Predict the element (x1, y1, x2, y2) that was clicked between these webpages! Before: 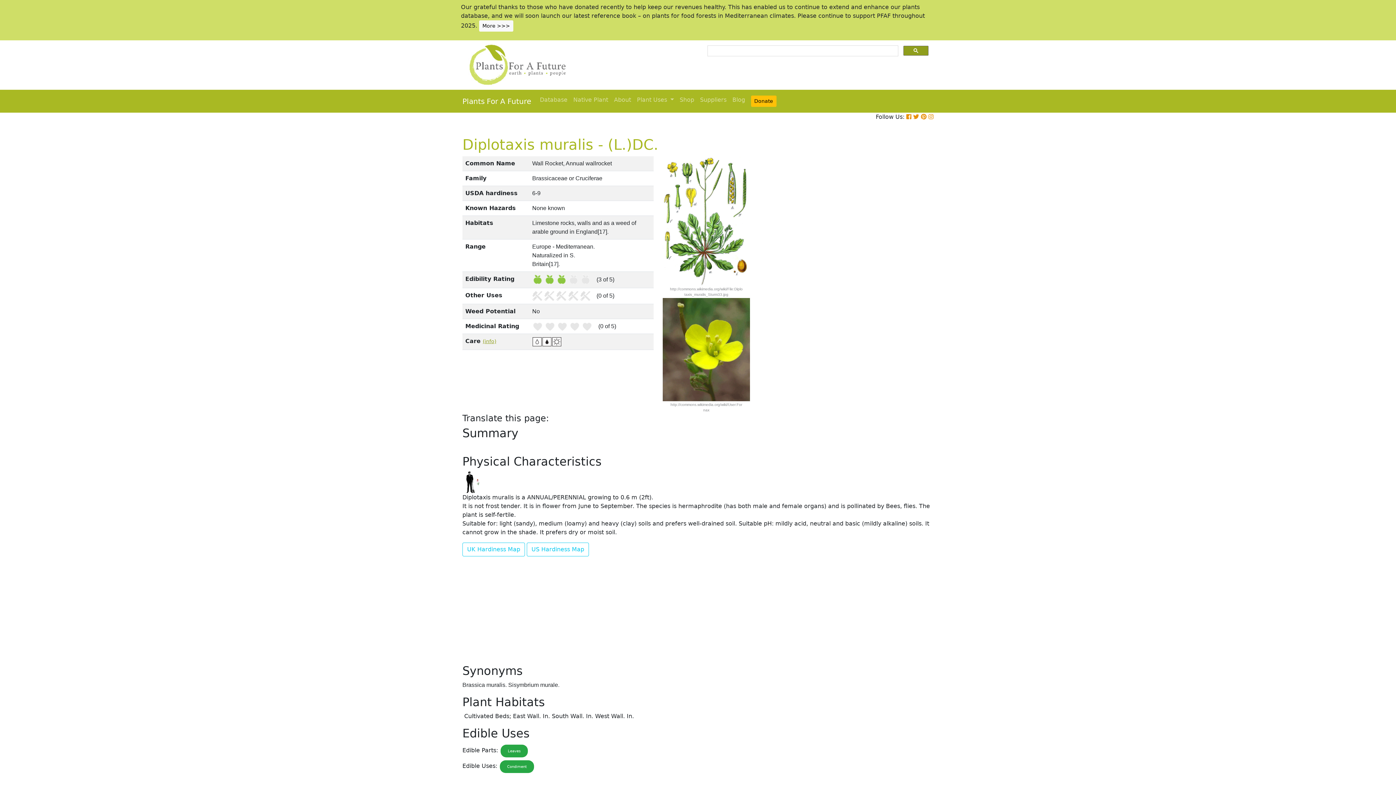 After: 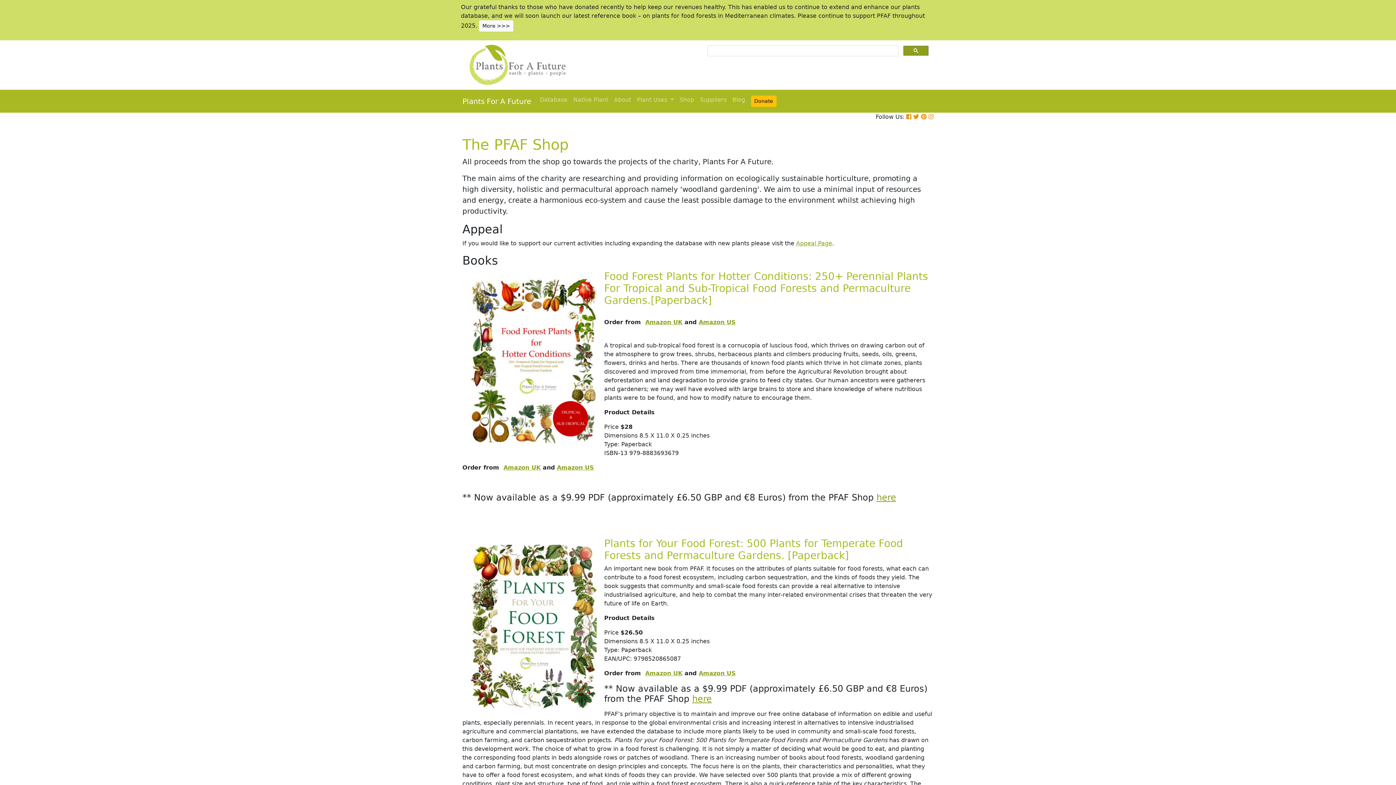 Action: label: Shop bbox: (676, 92, 697, 107)